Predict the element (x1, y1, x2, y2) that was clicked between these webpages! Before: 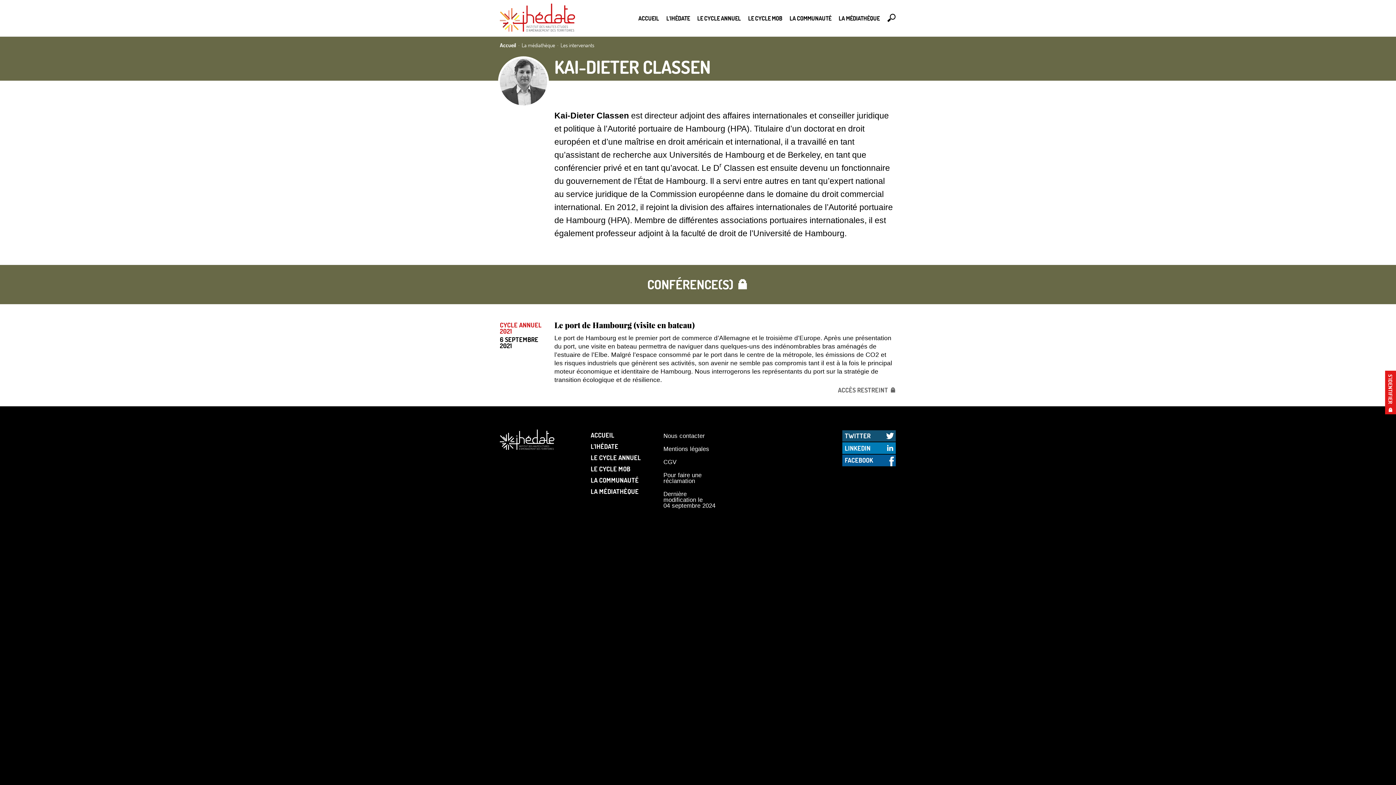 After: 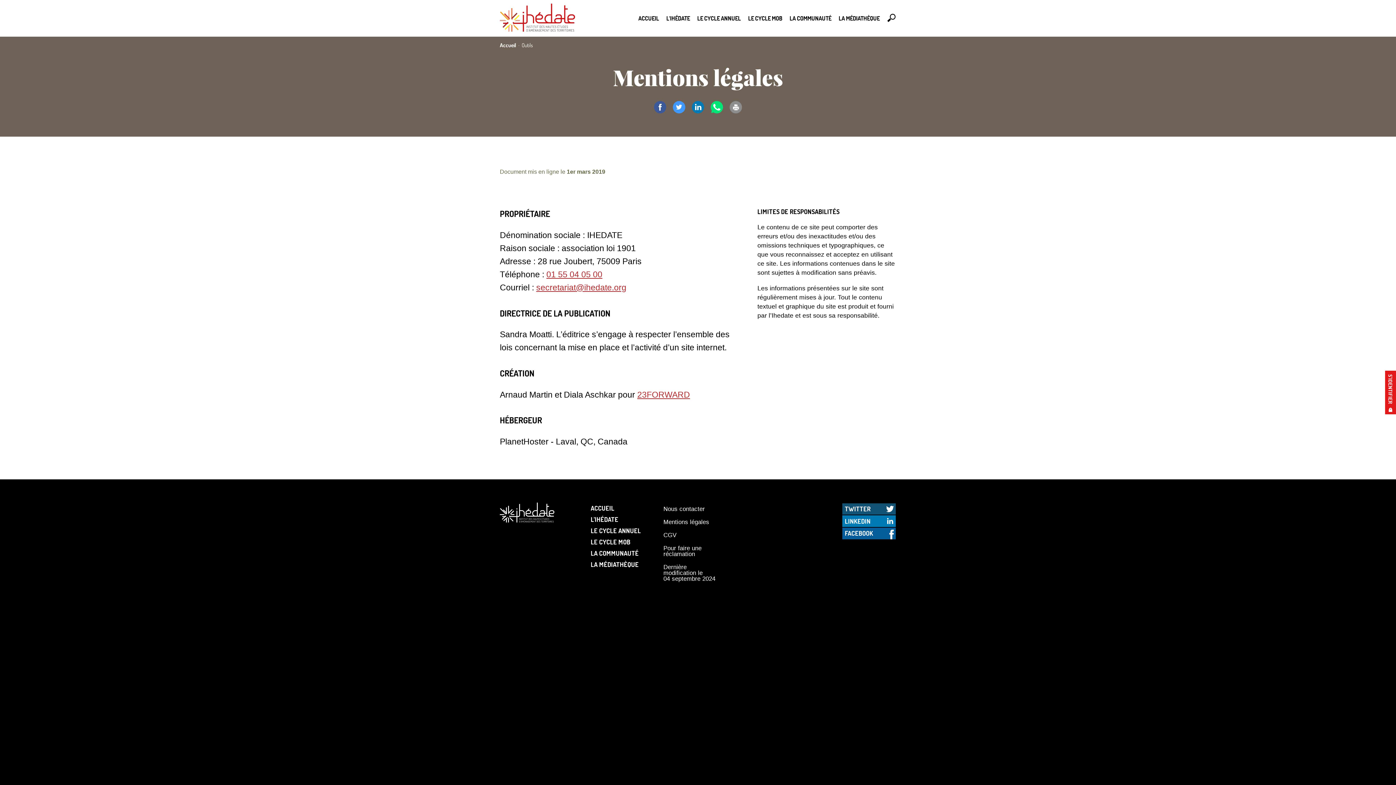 Action: bbox: (663, 442, 718, 455) label: Mentions légales